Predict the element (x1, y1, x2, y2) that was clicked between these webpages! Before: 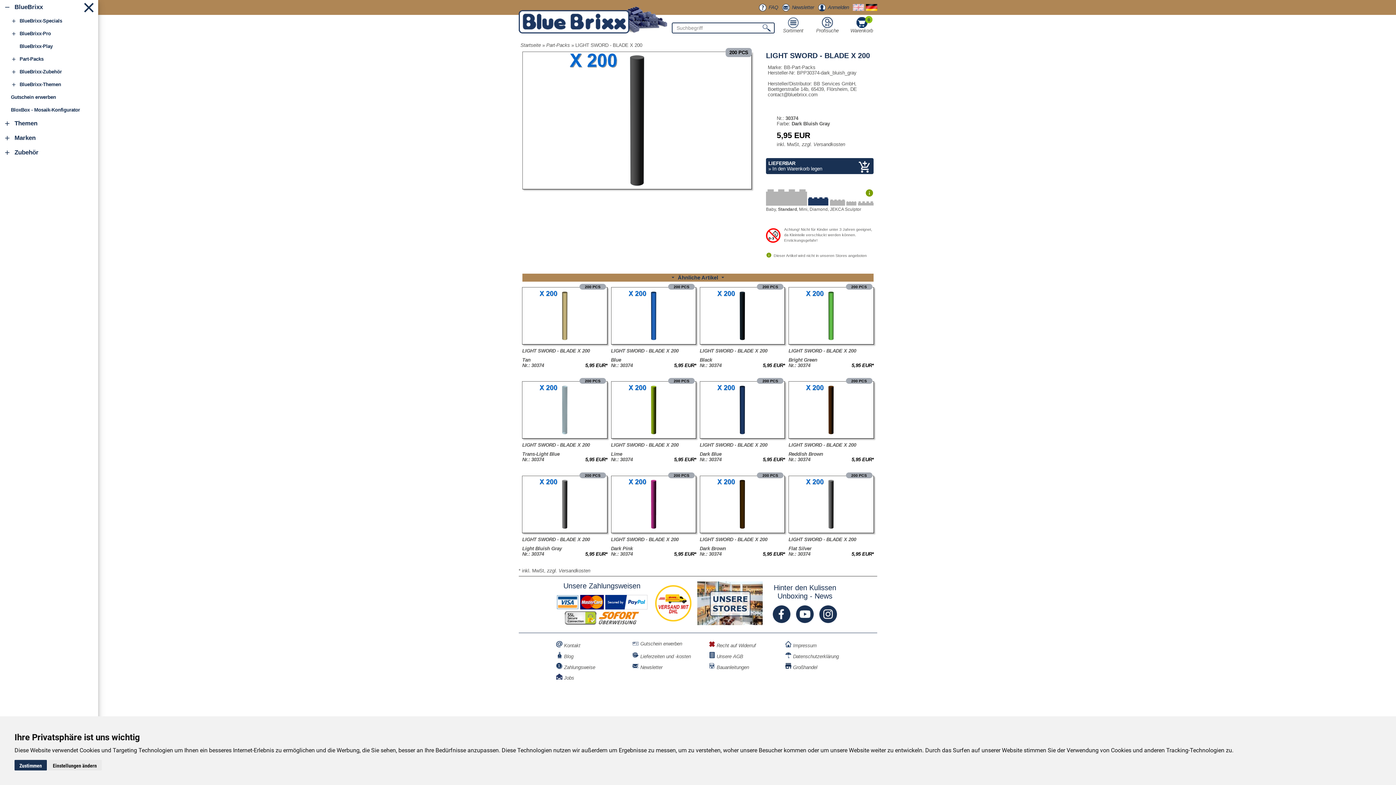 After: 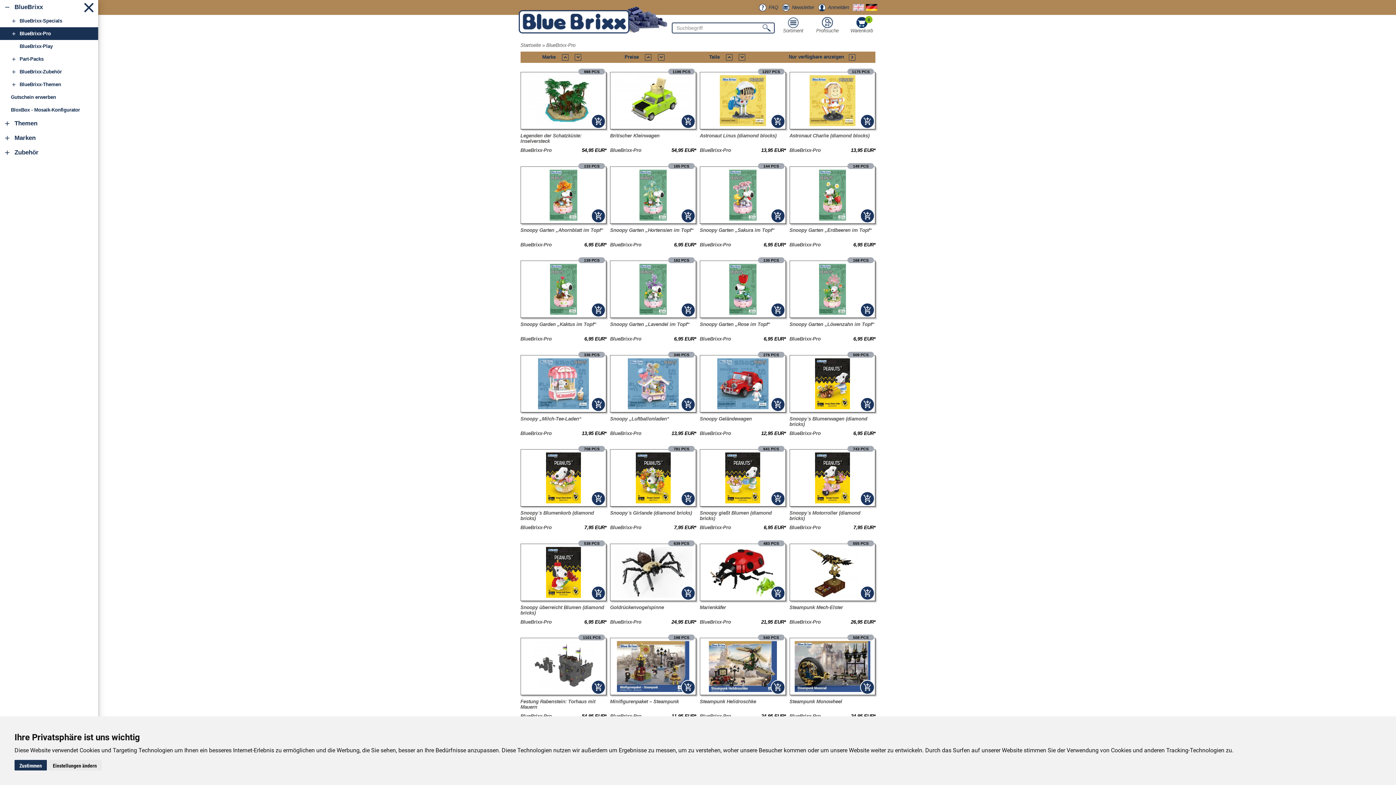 Action: label: BlueBrixx-Pro bbox: (19, 27, 92, 40)